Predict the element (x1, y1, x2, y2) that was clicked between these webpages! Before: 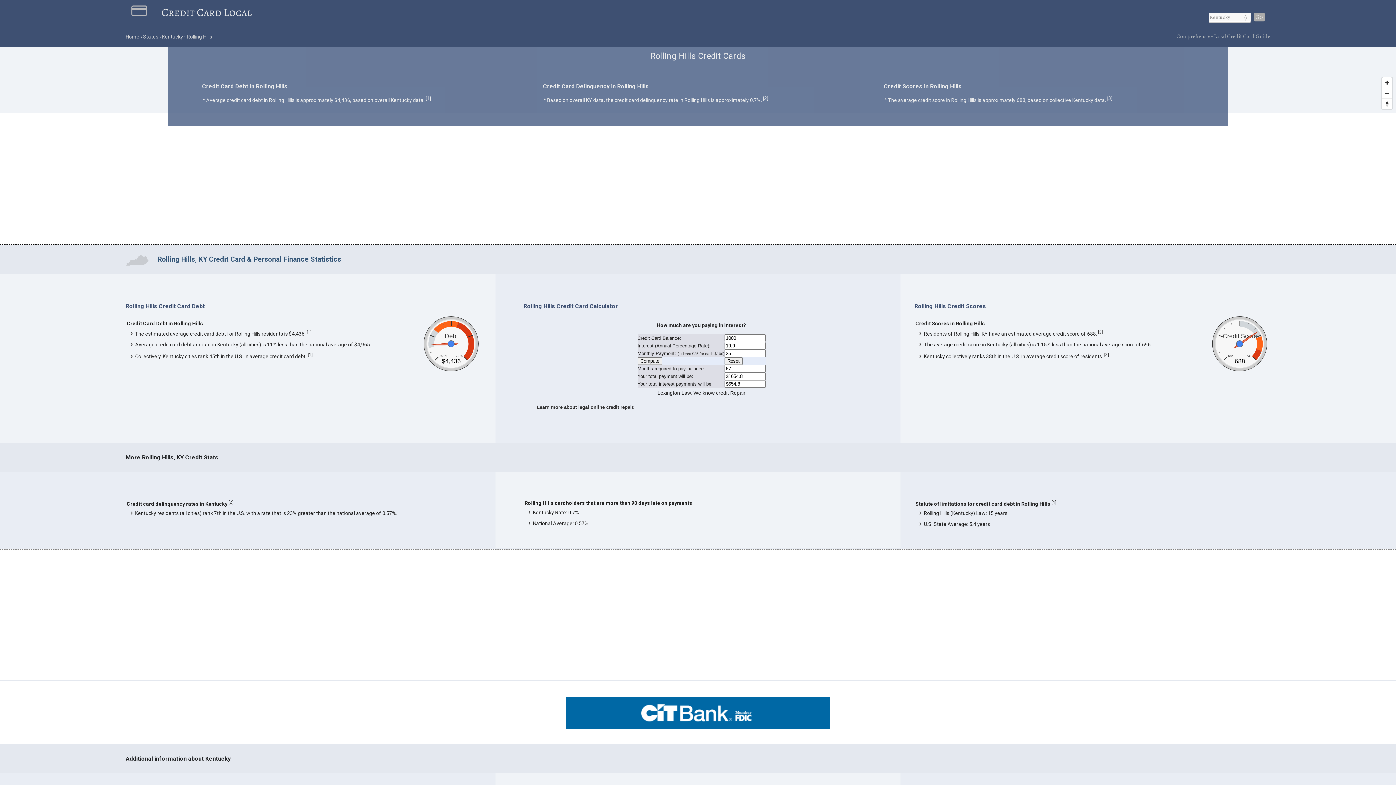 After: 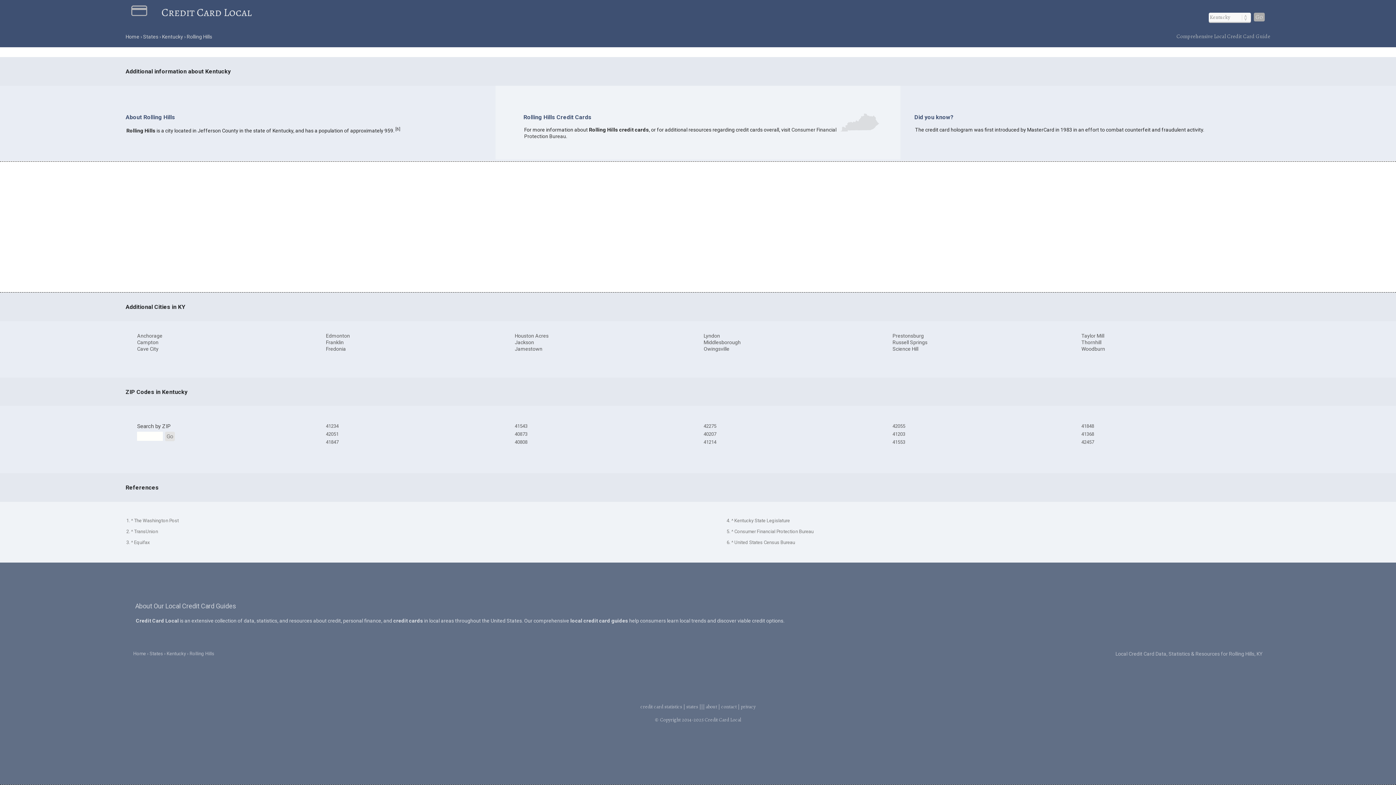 Action: bbox: (1105, 352, 1108, 357) label: 3